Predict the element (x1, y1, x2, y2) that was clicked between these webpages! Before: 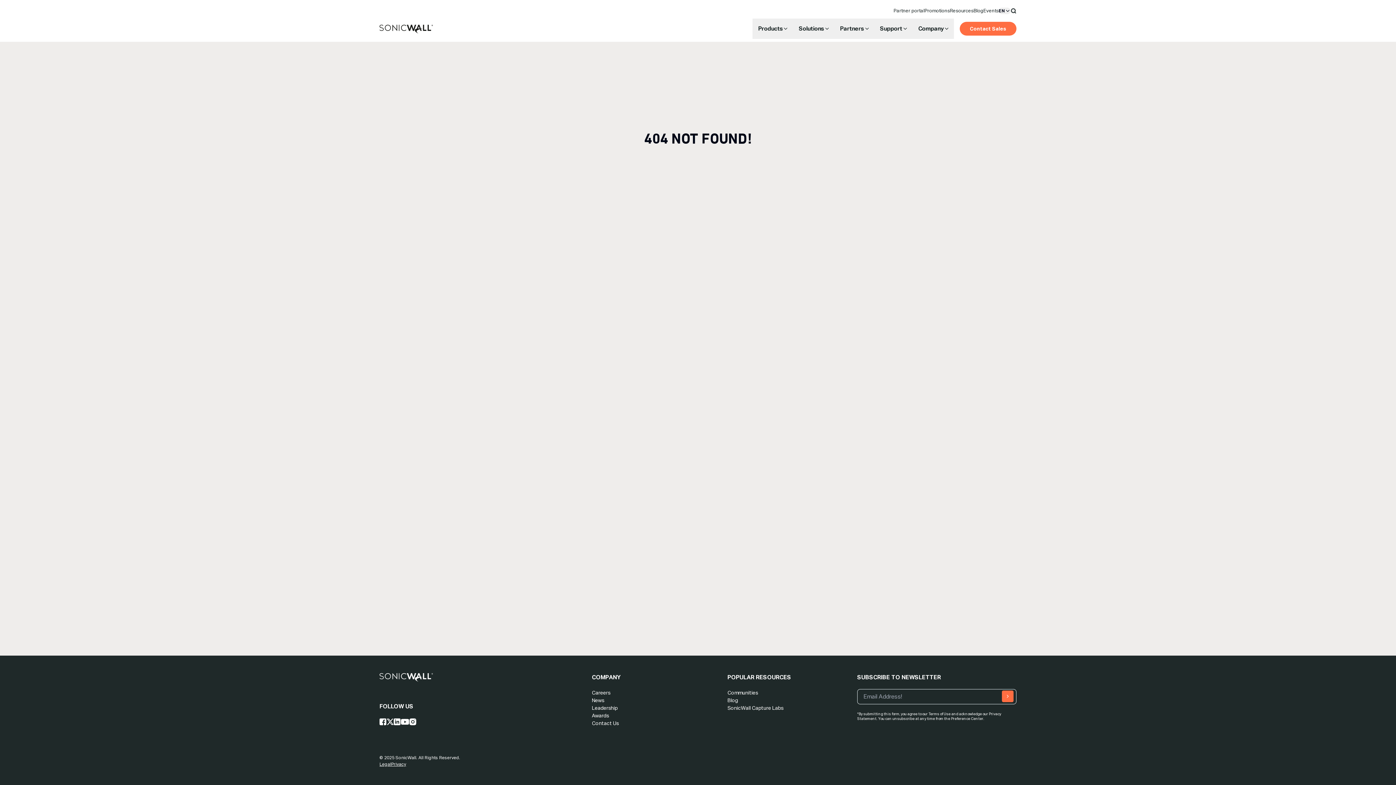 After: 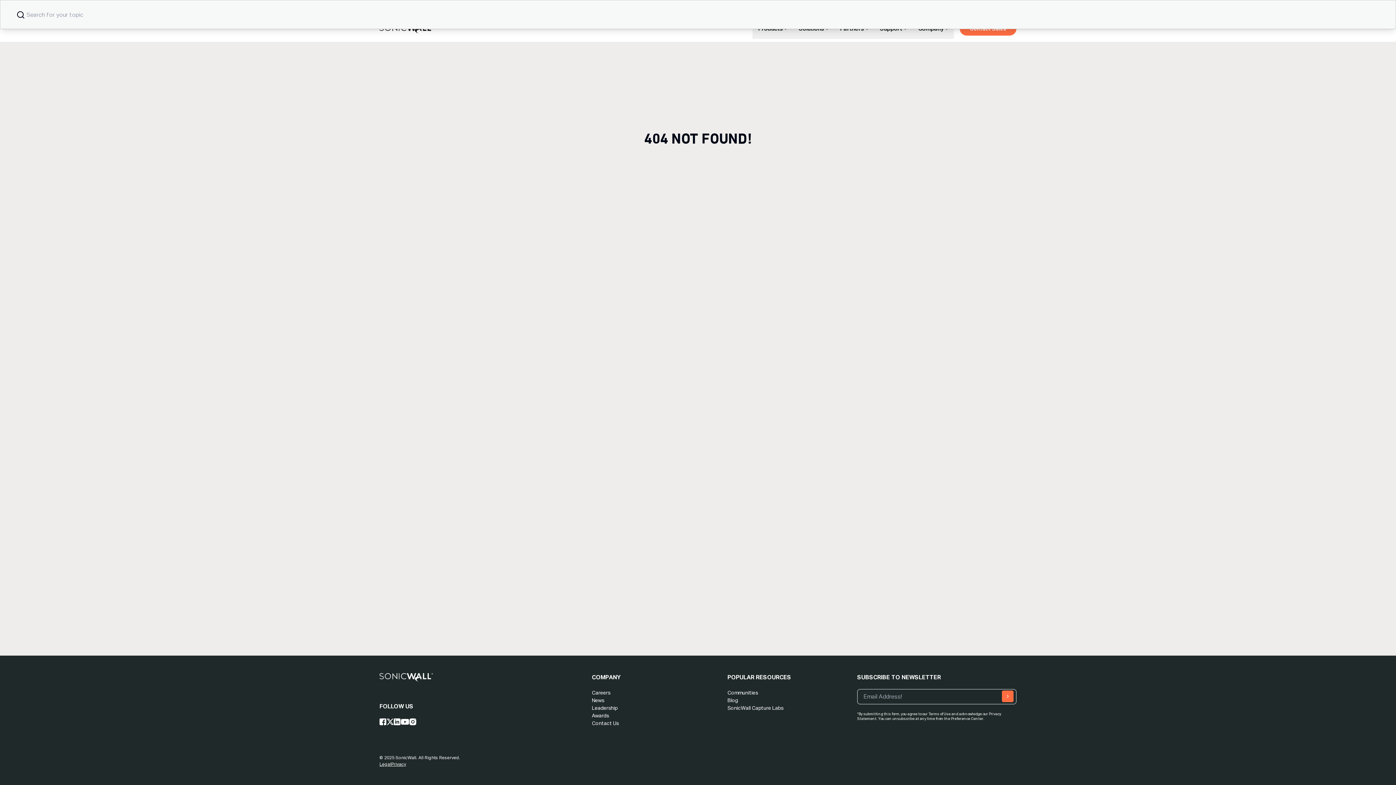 Action: bbox: (1010, 7, 1016, 13) label: Open Search Bar